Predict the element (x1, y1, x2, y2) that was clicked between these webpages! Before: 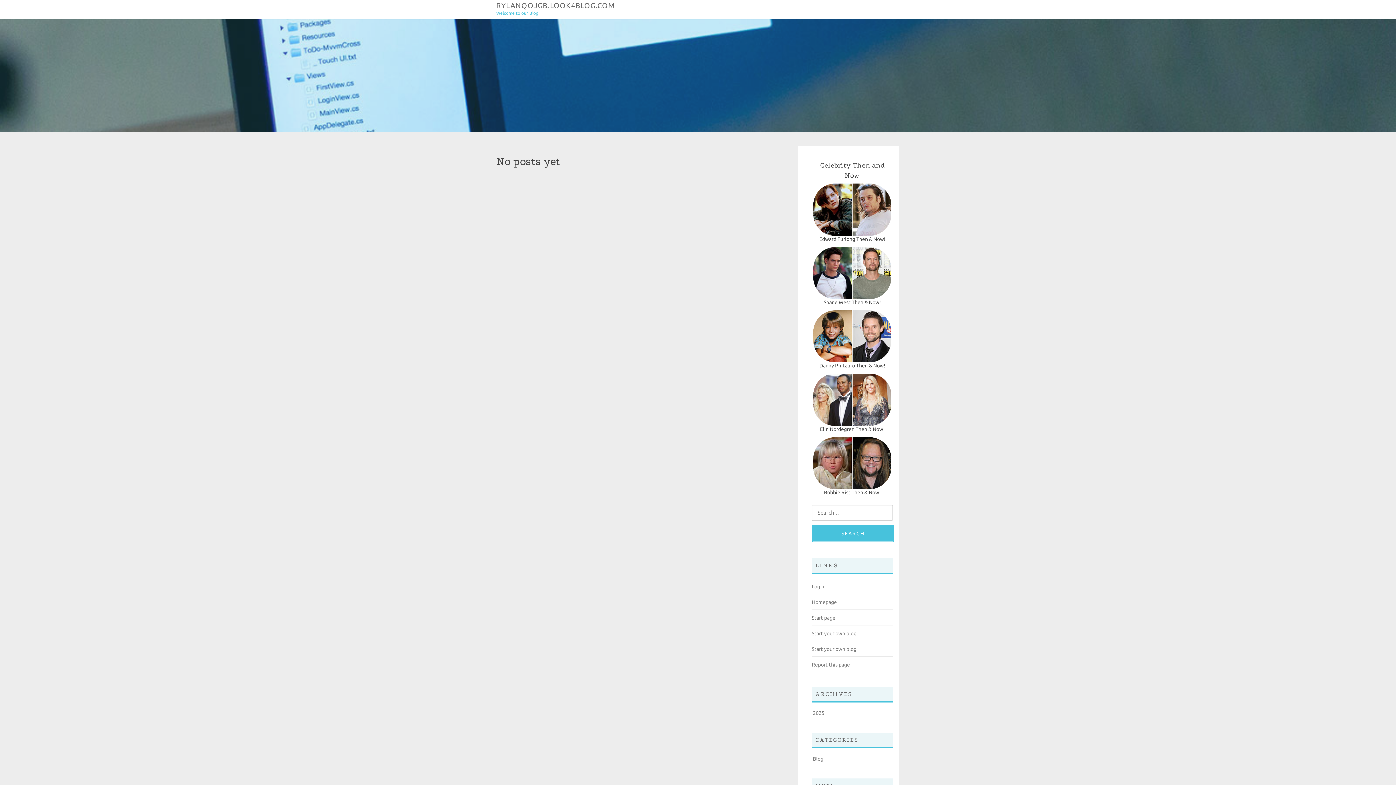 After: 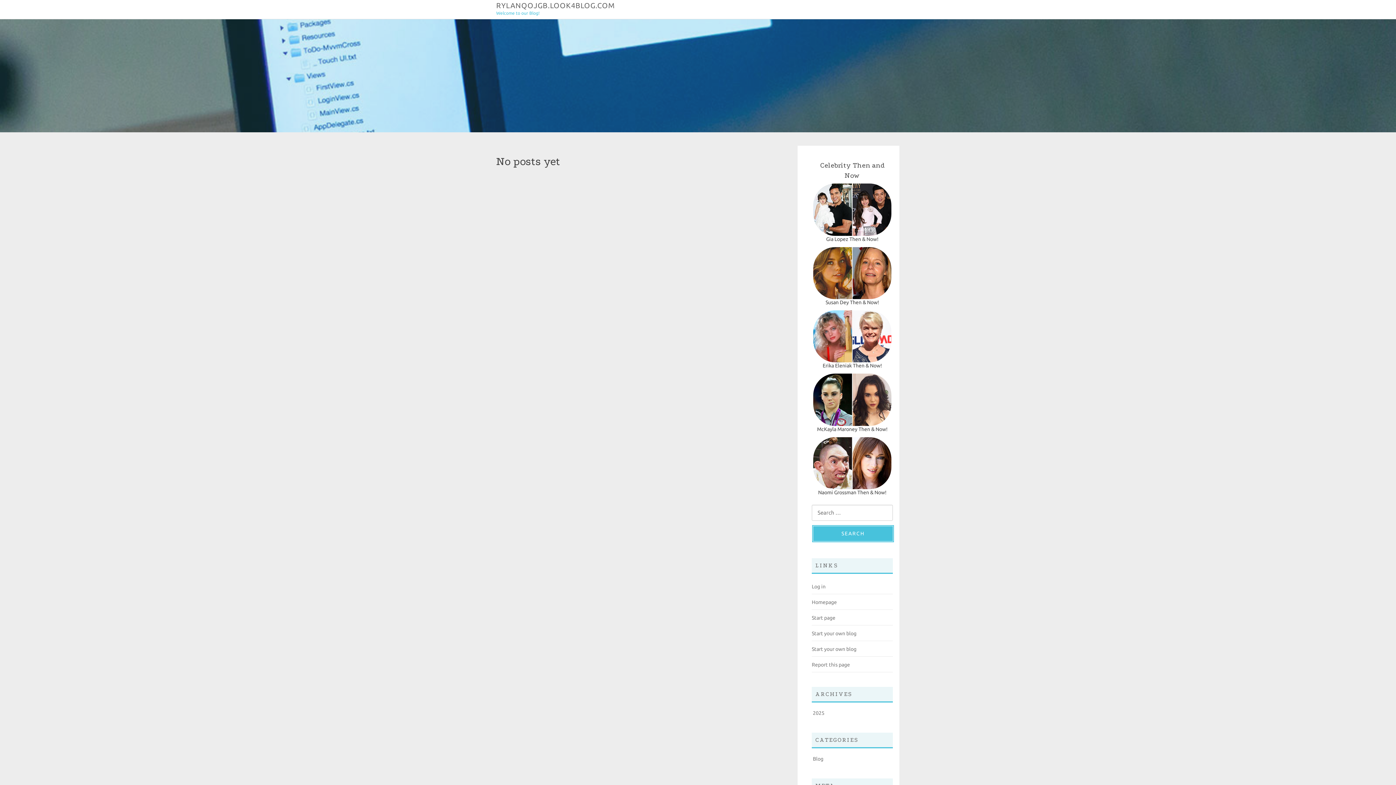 Action: bbox: (496, 1, 614, 9) label: RYLANQOJGB.LOOK4BLOG.COM